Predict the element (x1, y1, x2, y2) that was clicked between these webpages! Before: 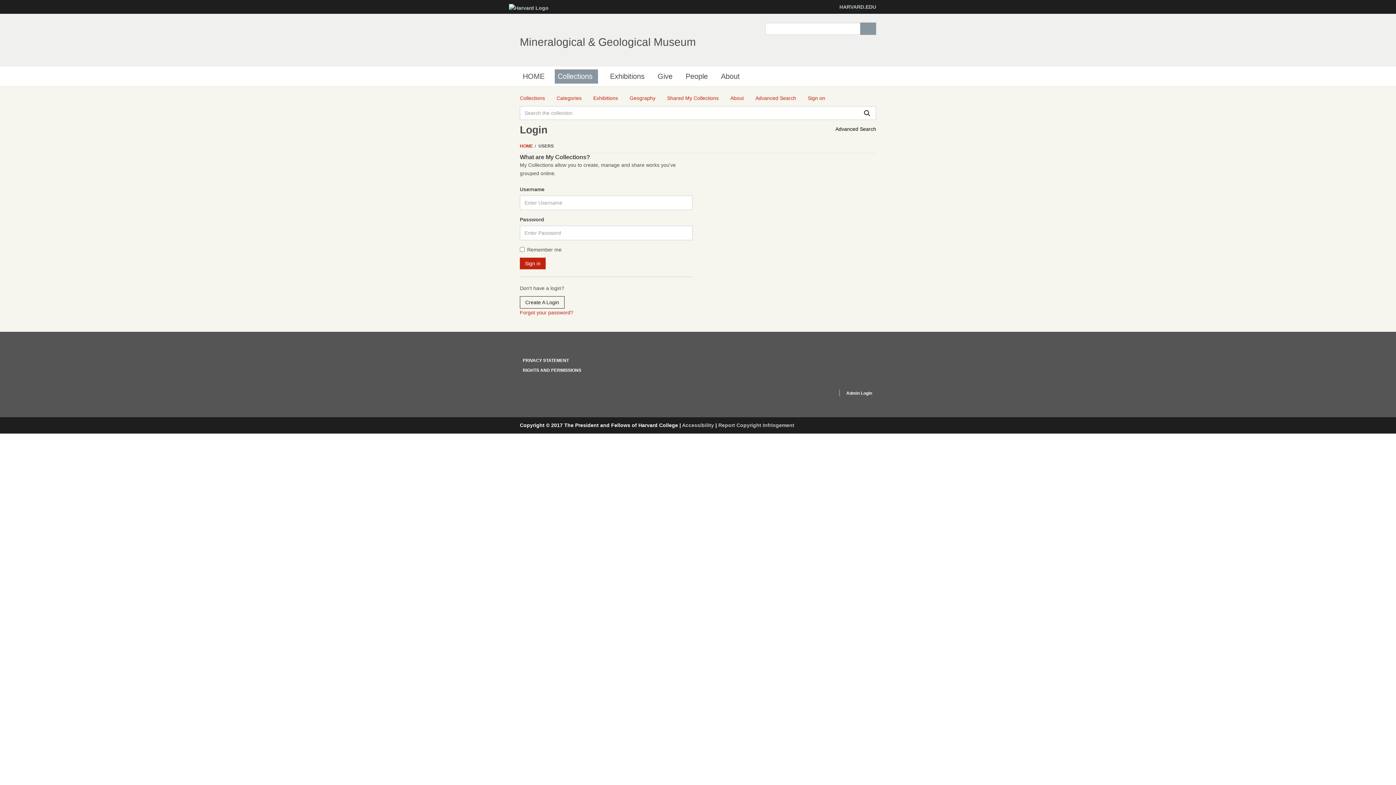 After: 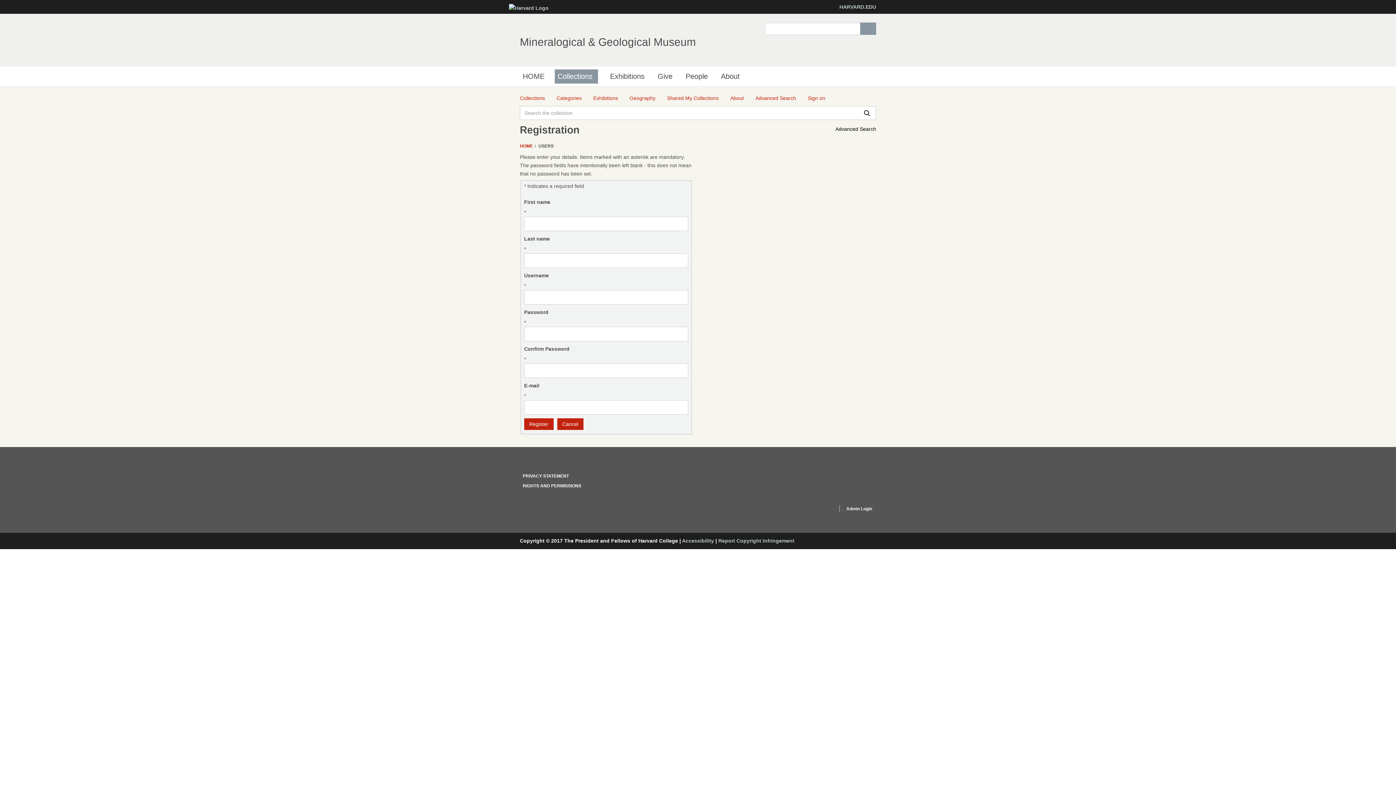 Action: label: Create A Login bbox: (520, 296, 564, 308)